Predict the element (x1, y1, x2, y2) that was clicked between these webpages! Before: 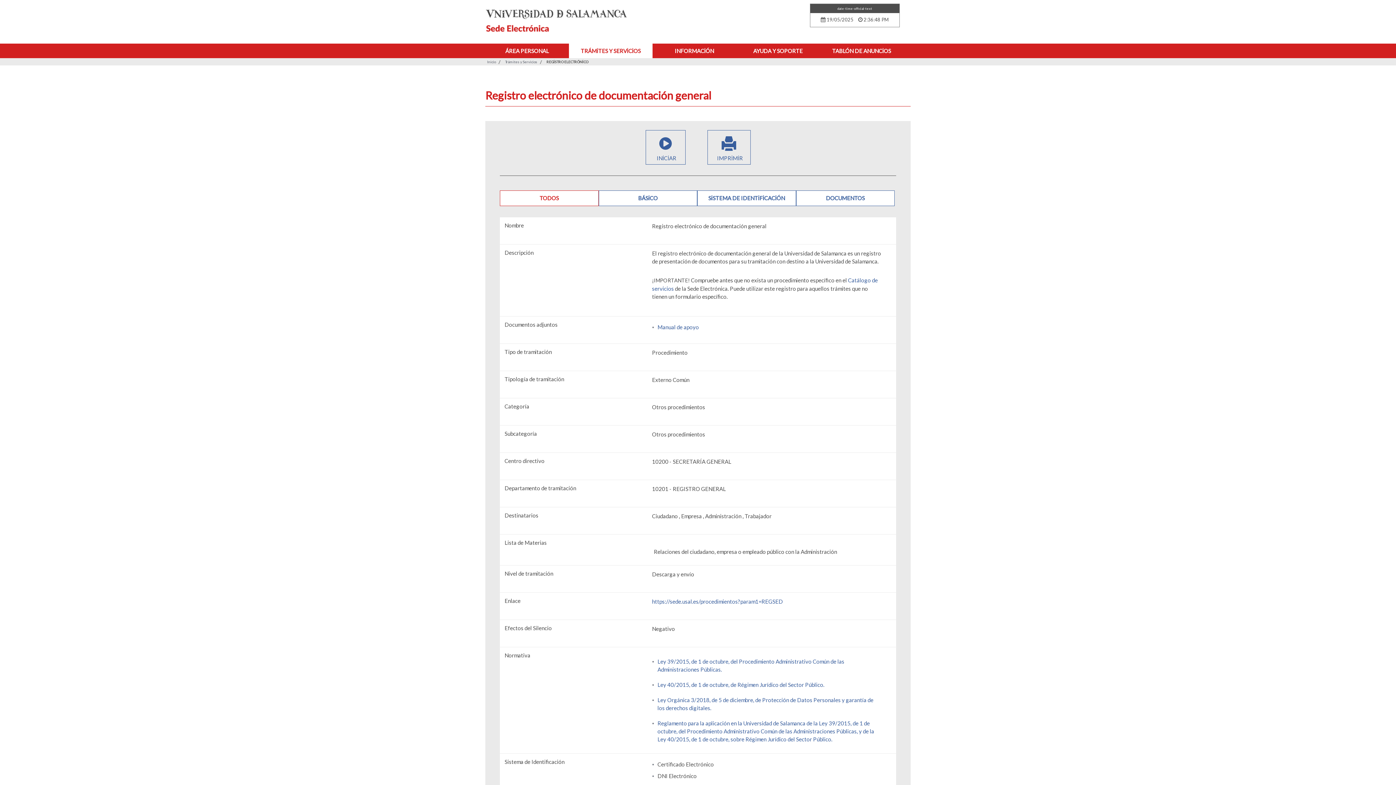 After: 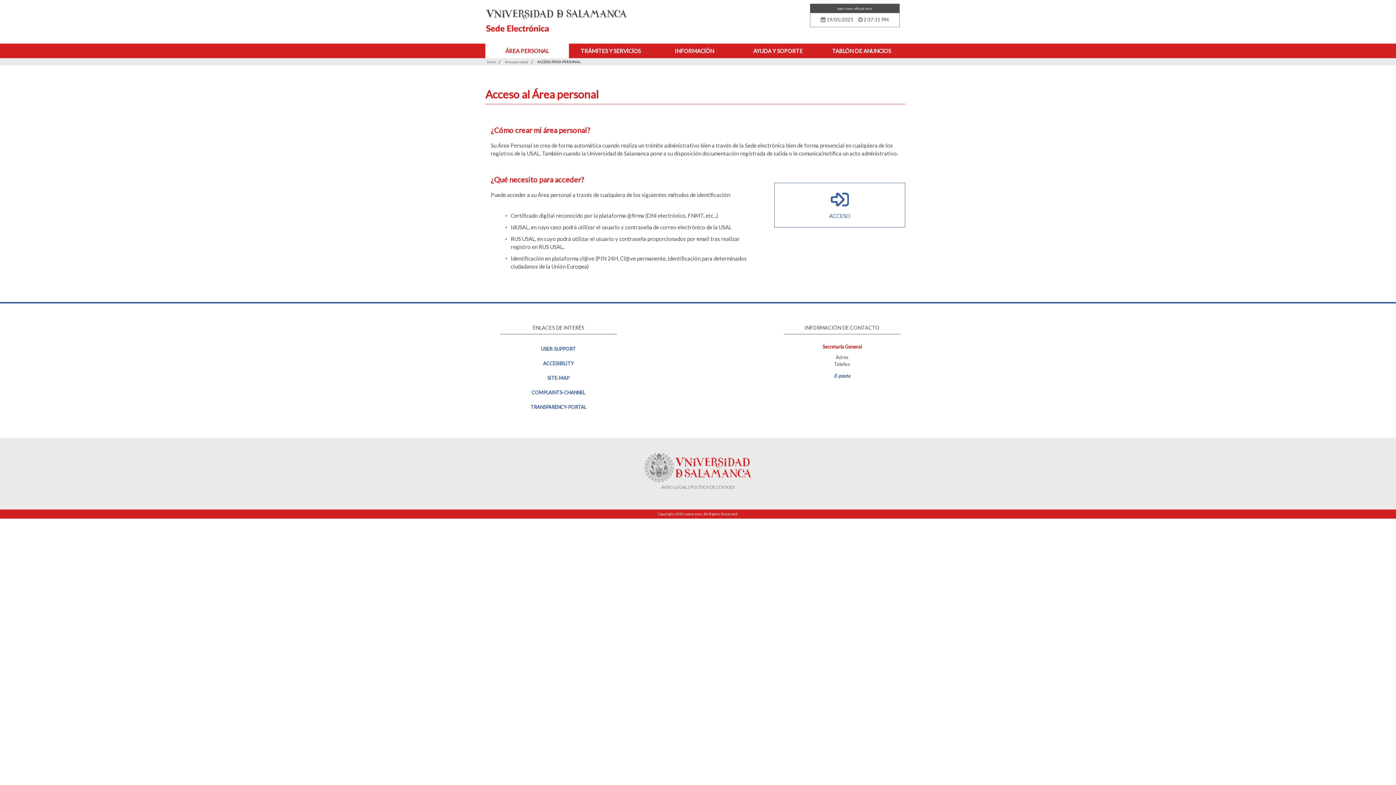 Action: label: ÁREA PERSONAL bbox: (485, 43, 569, 58)